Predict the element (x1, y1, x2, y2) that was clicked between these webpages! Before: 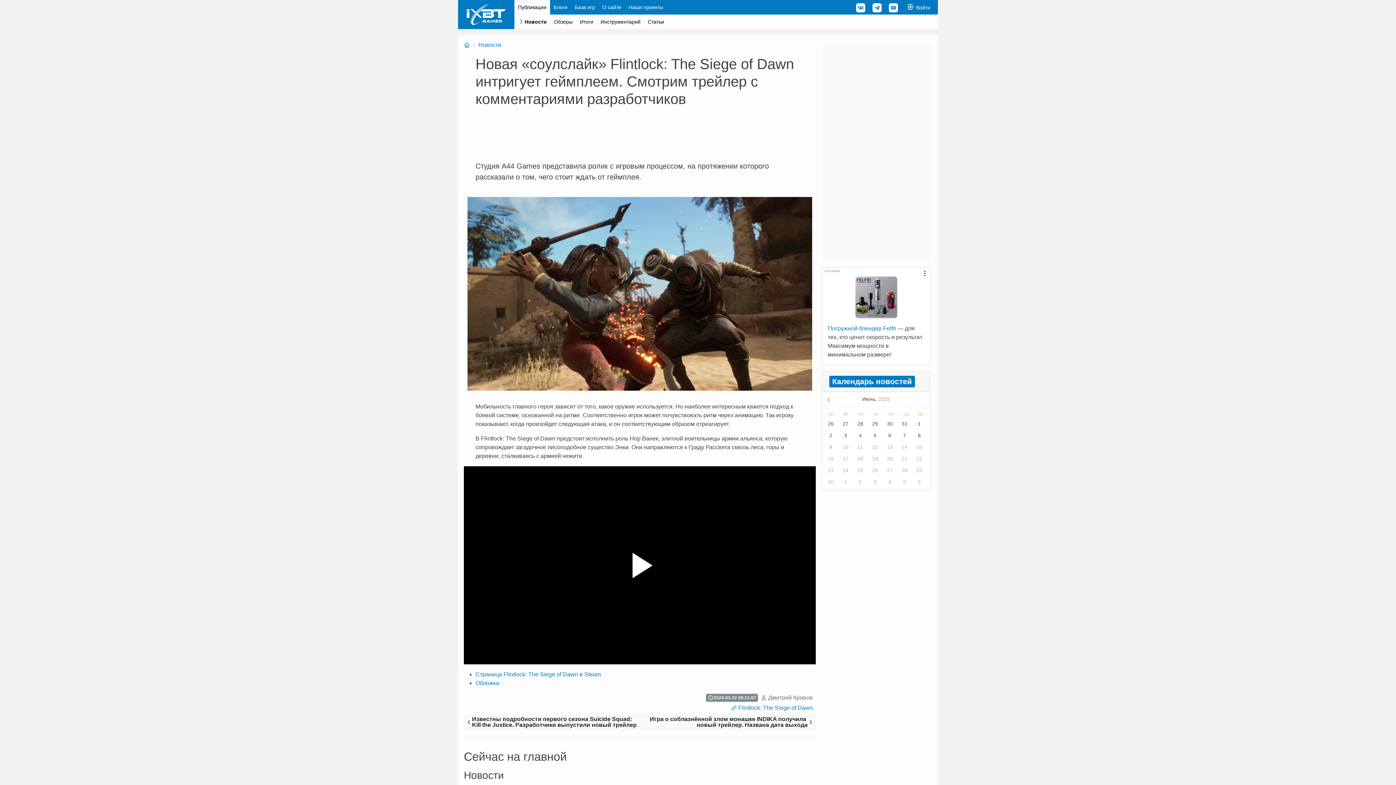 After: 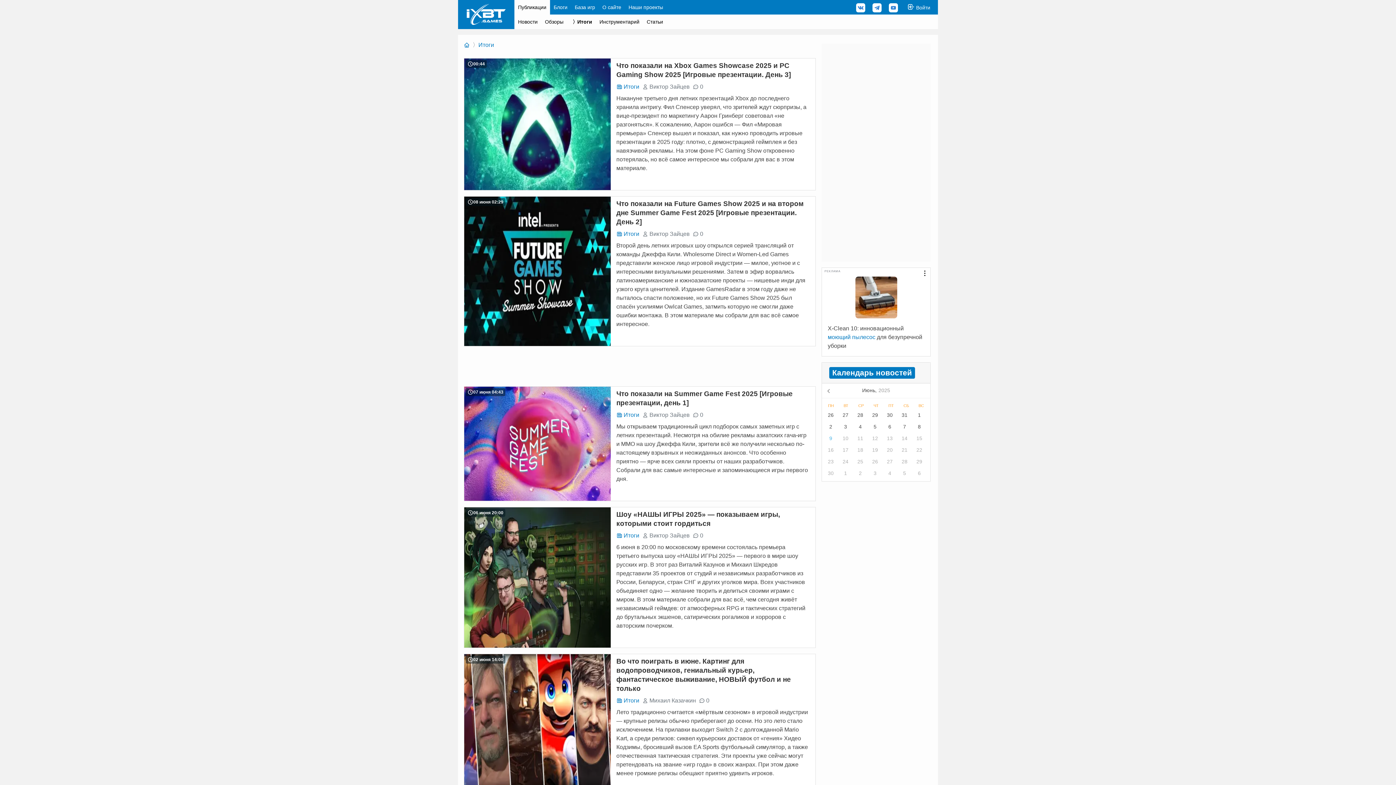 Action: label: Итоги bbox: (576, 14, 597, 29)